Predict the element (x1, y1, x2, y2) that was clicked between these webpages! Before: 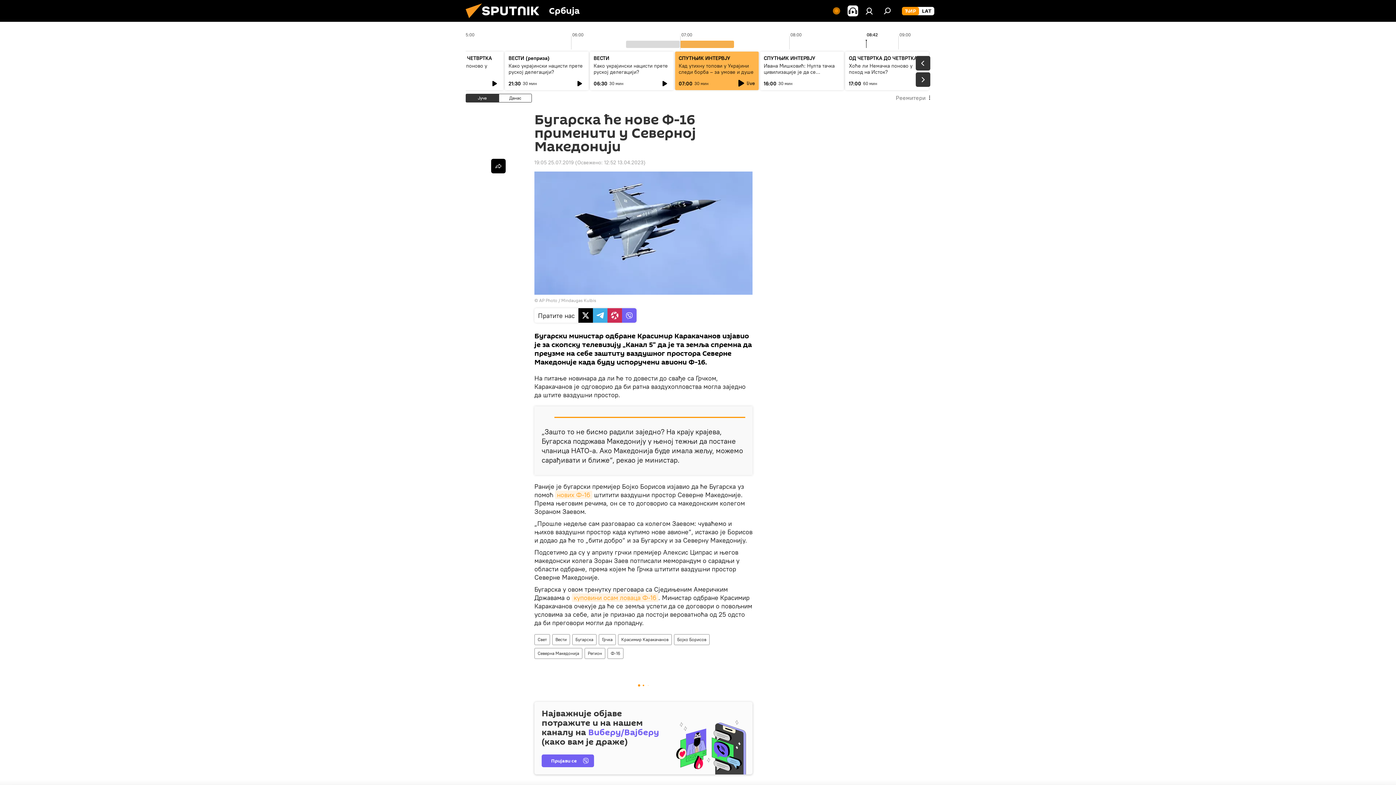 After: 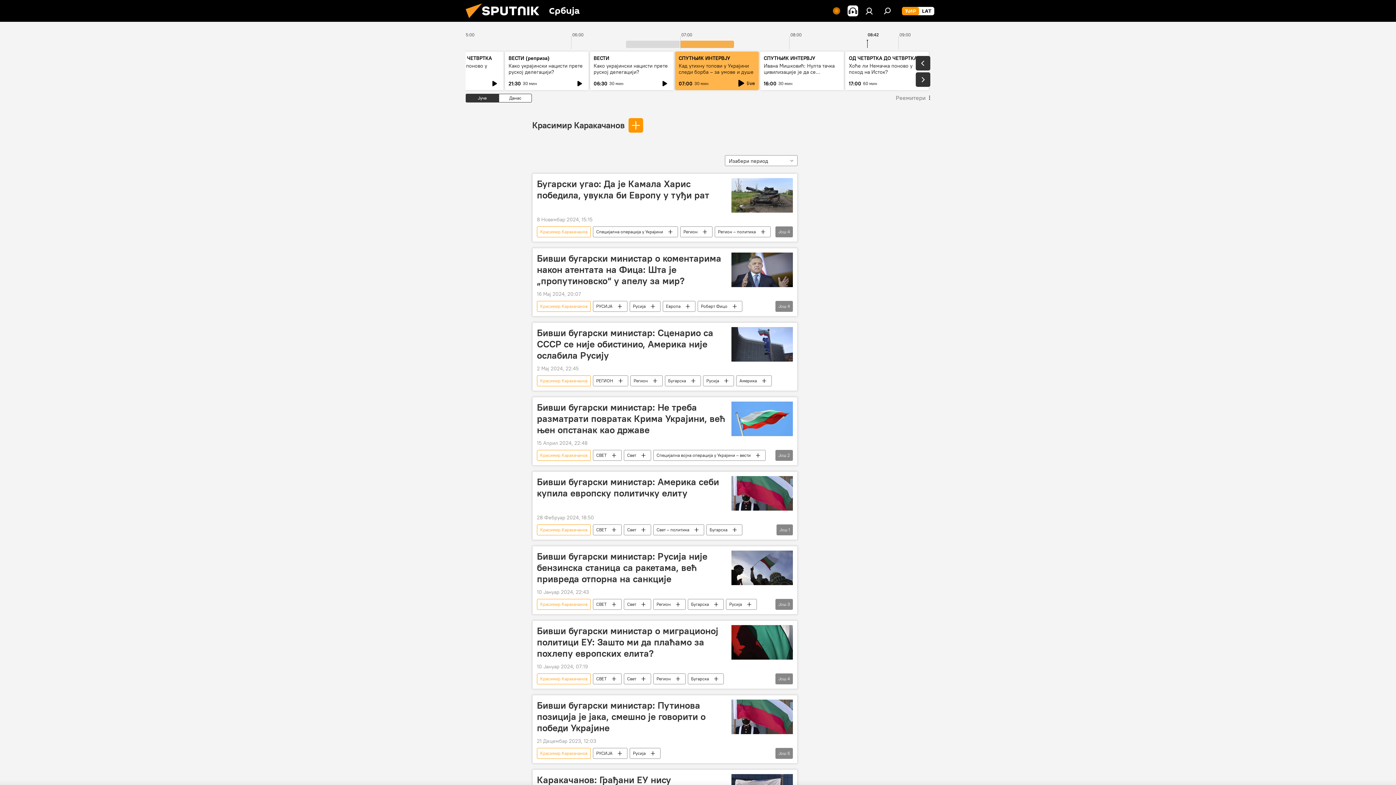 Action: label: Красимир Каракачанов bbox: (618, 634, 671, 645)